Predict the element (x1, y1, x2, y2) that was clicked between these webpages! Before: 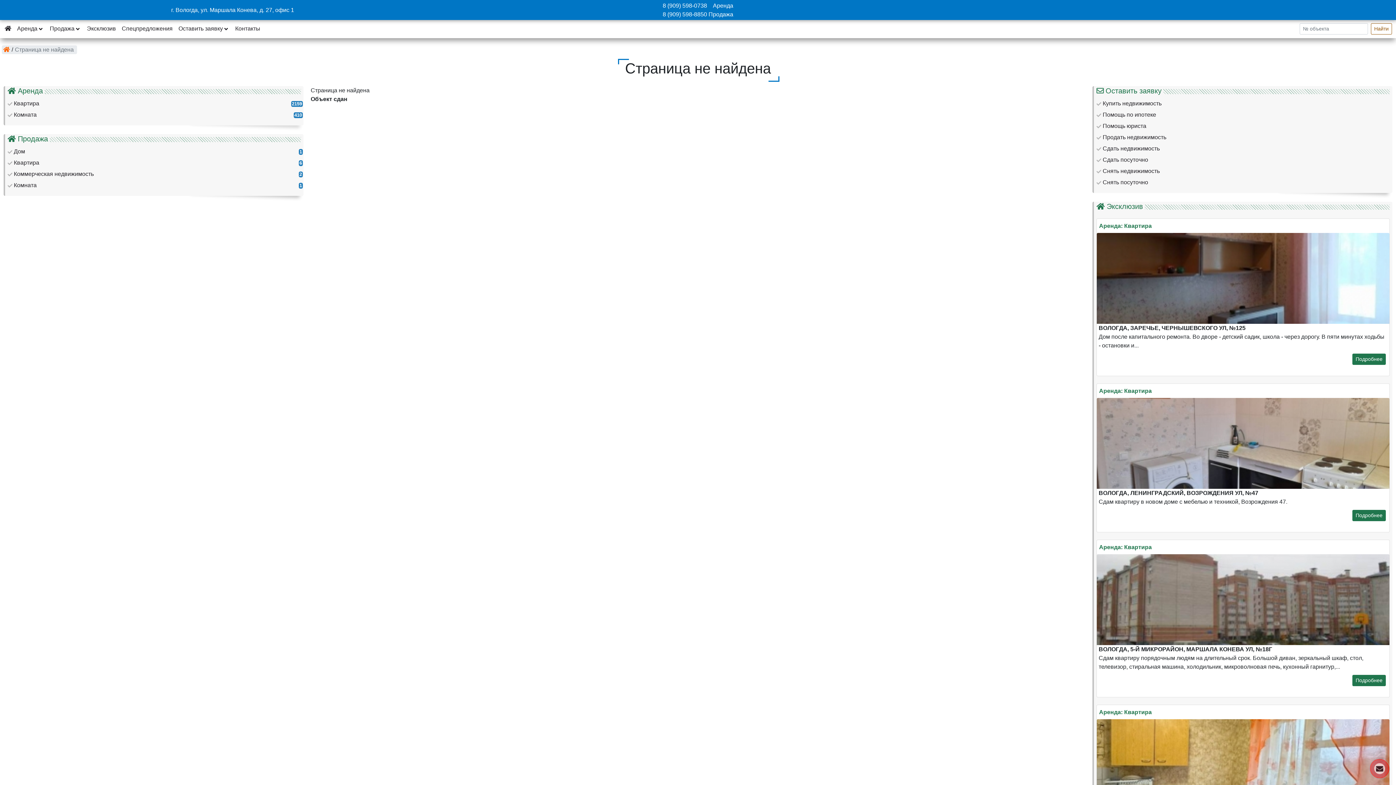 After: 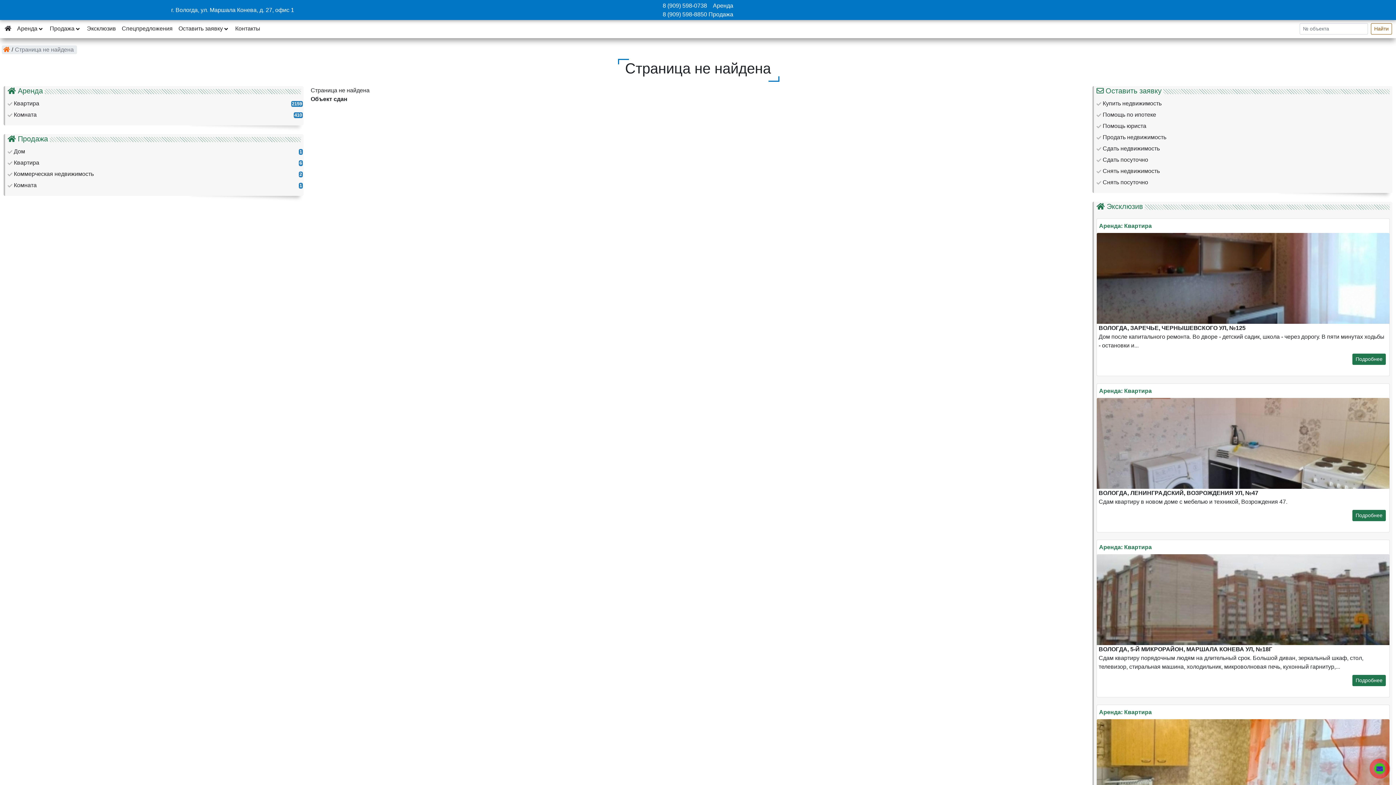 Action: bbox: (1098, 556, 1387, 645)